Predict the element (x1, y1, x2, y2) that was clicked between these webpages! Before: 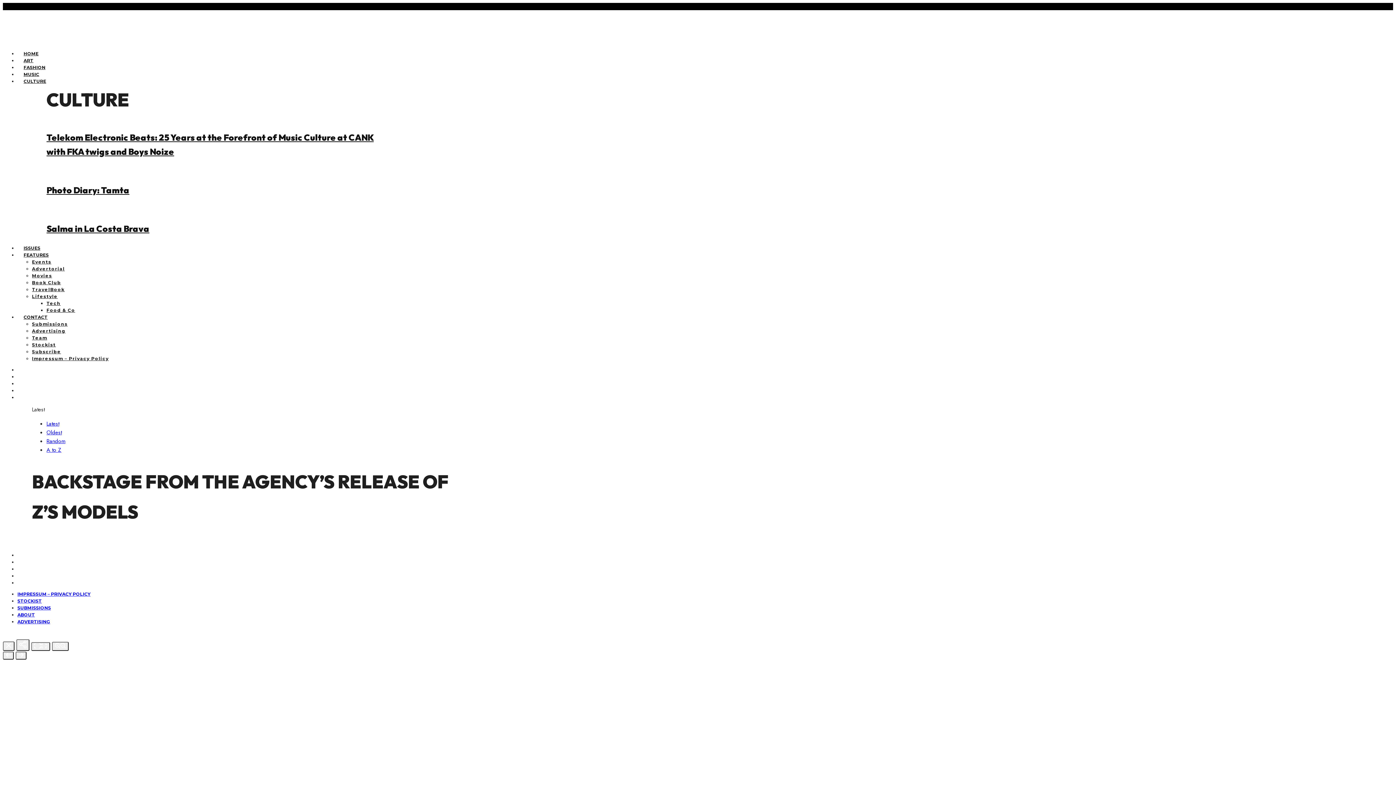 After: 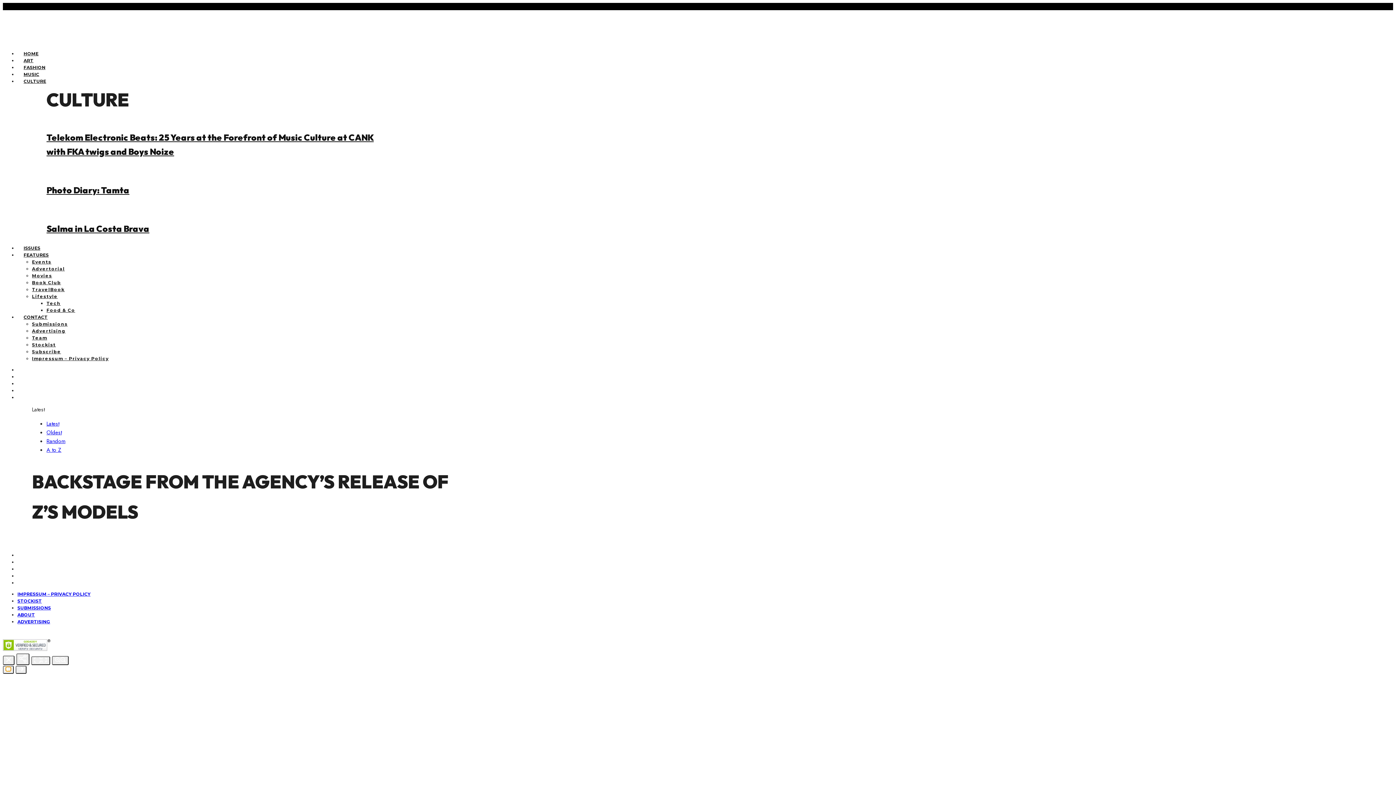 Action: bbox: (2, 652, 13, 660)